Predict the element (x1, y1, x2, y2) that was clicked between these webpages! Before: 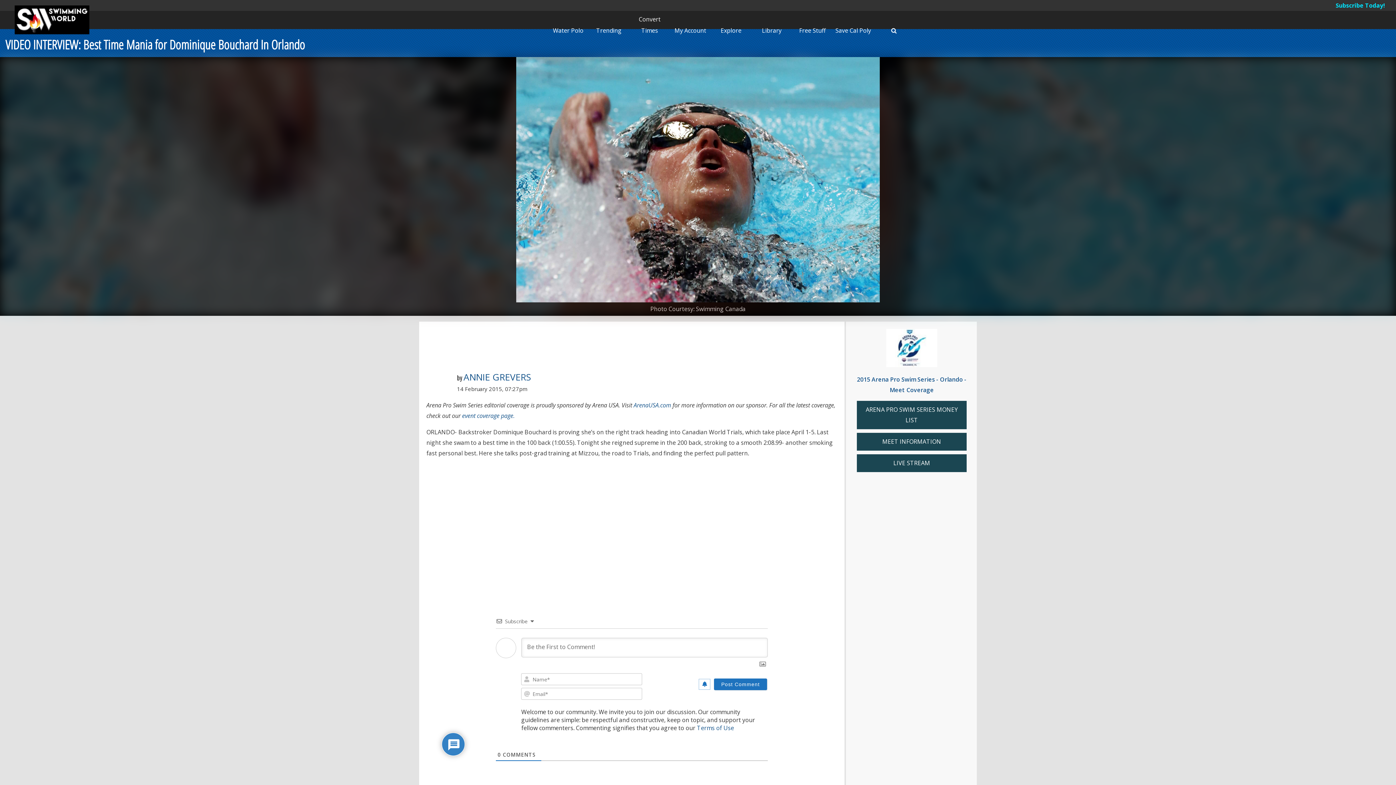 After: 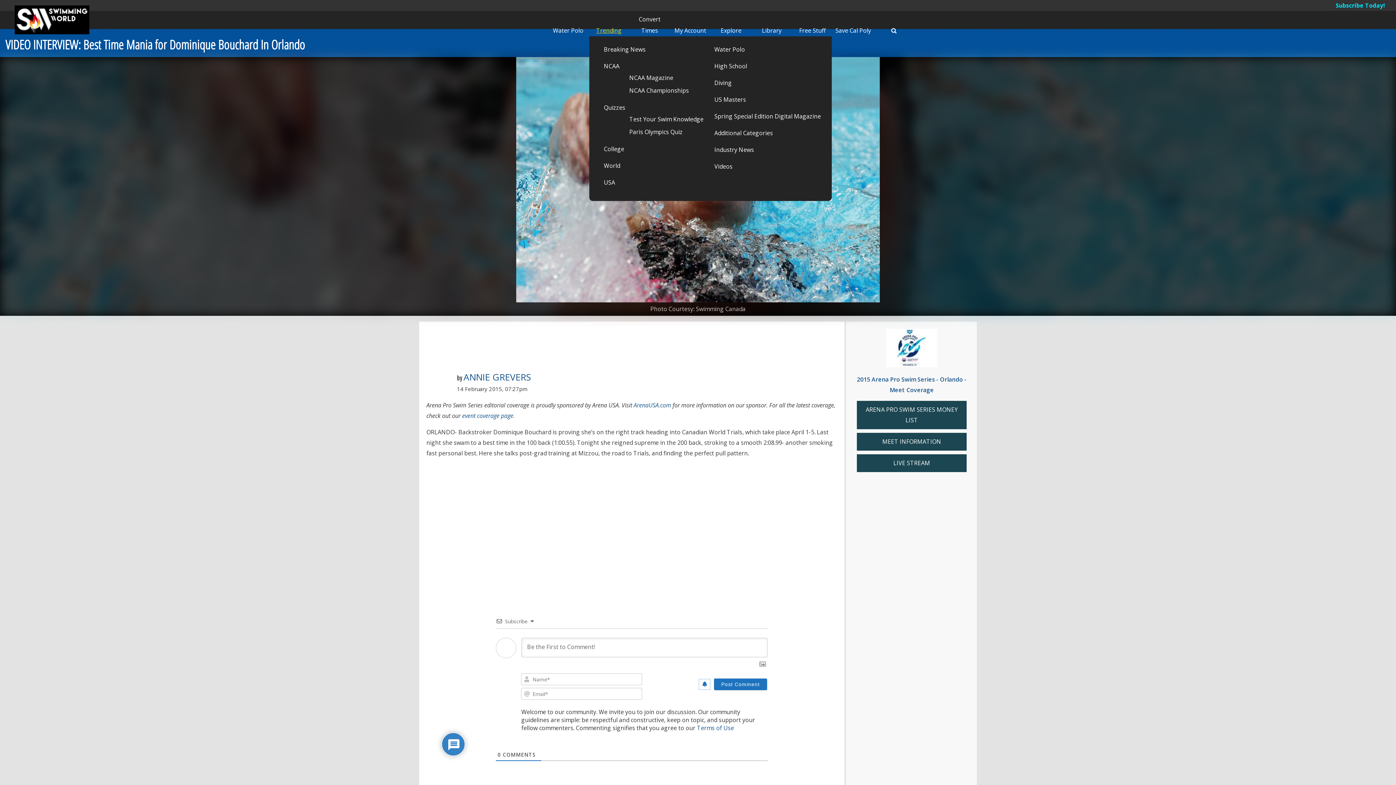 Action: label: Trending bbox: (596, 26, 621, 34)